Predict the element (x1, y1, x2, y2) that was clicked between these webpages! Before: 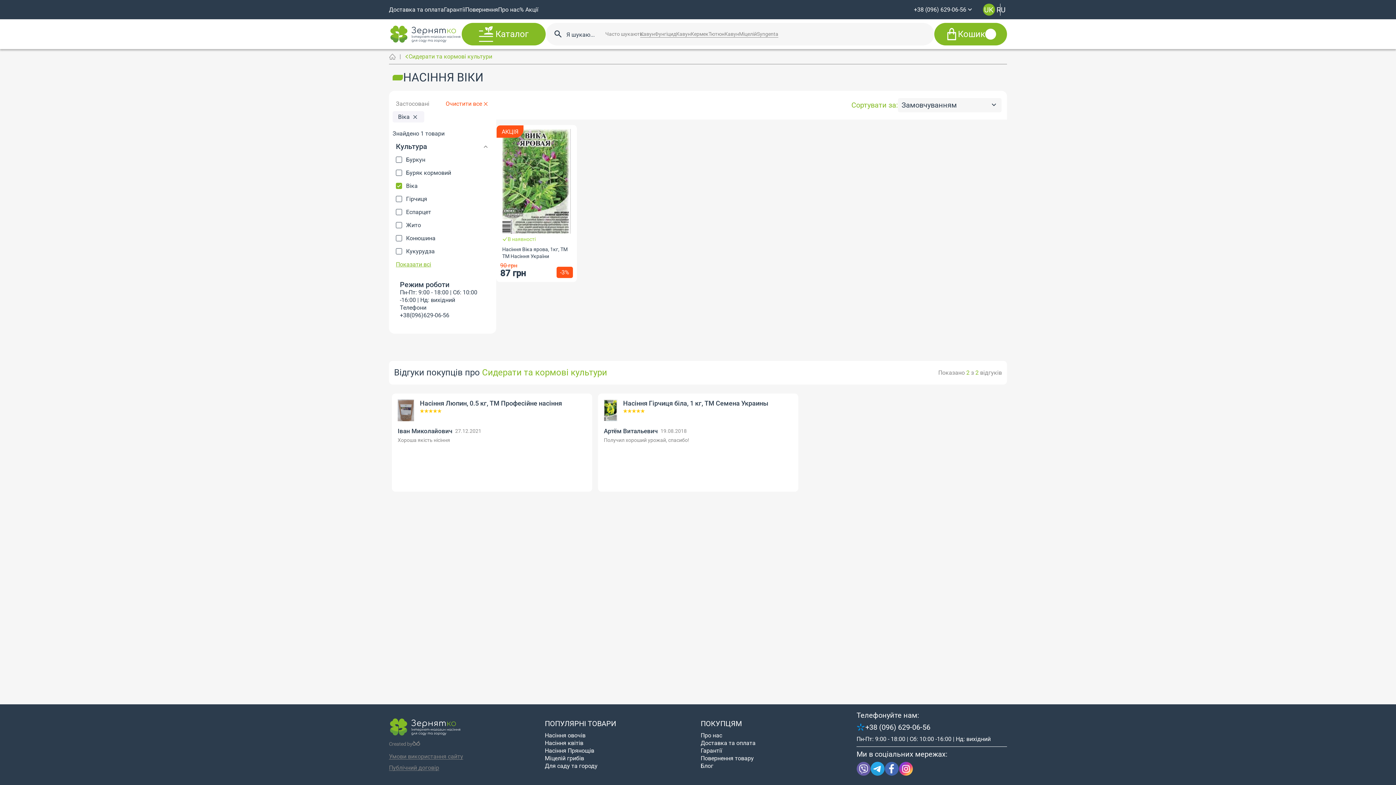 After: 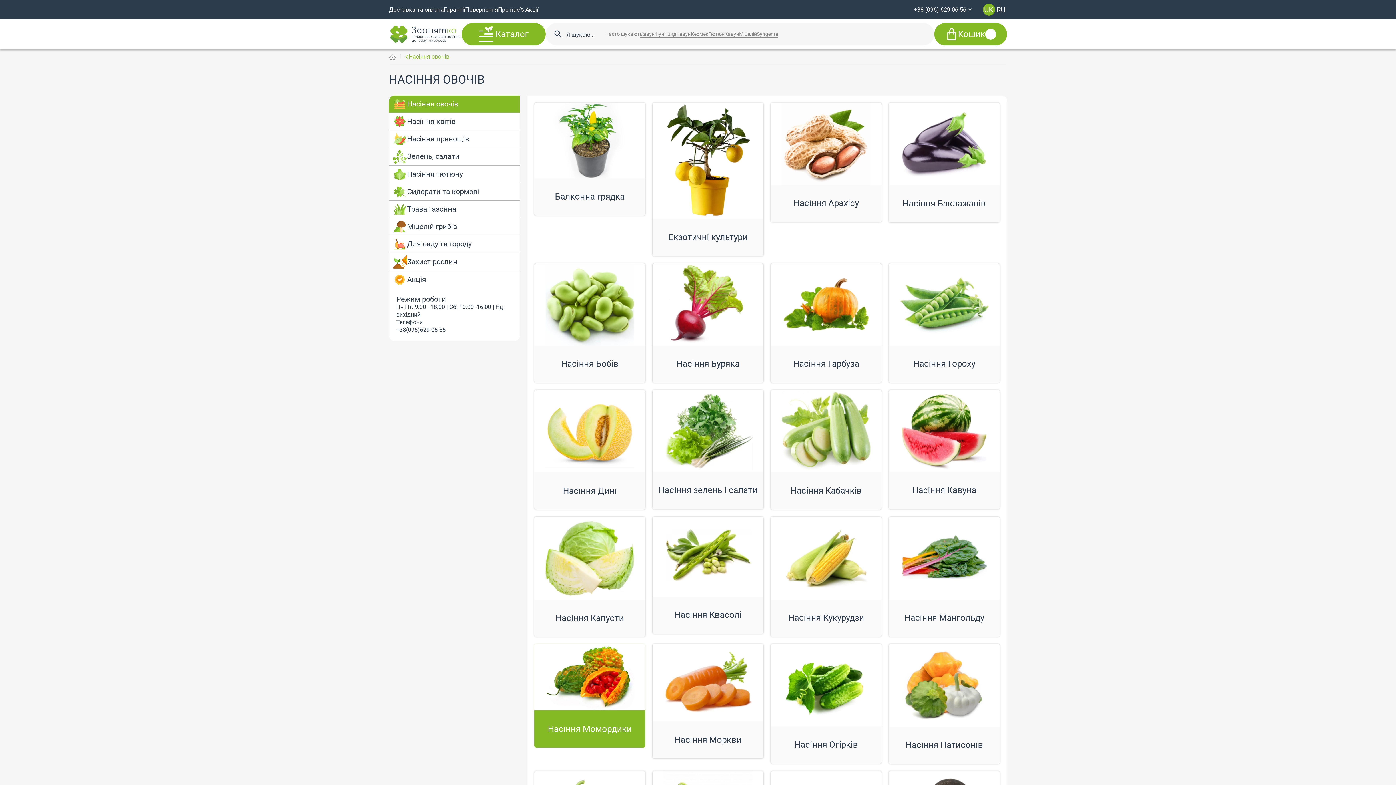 Action: label: Насіння овочів bbox: (545, 731, 585, 739)